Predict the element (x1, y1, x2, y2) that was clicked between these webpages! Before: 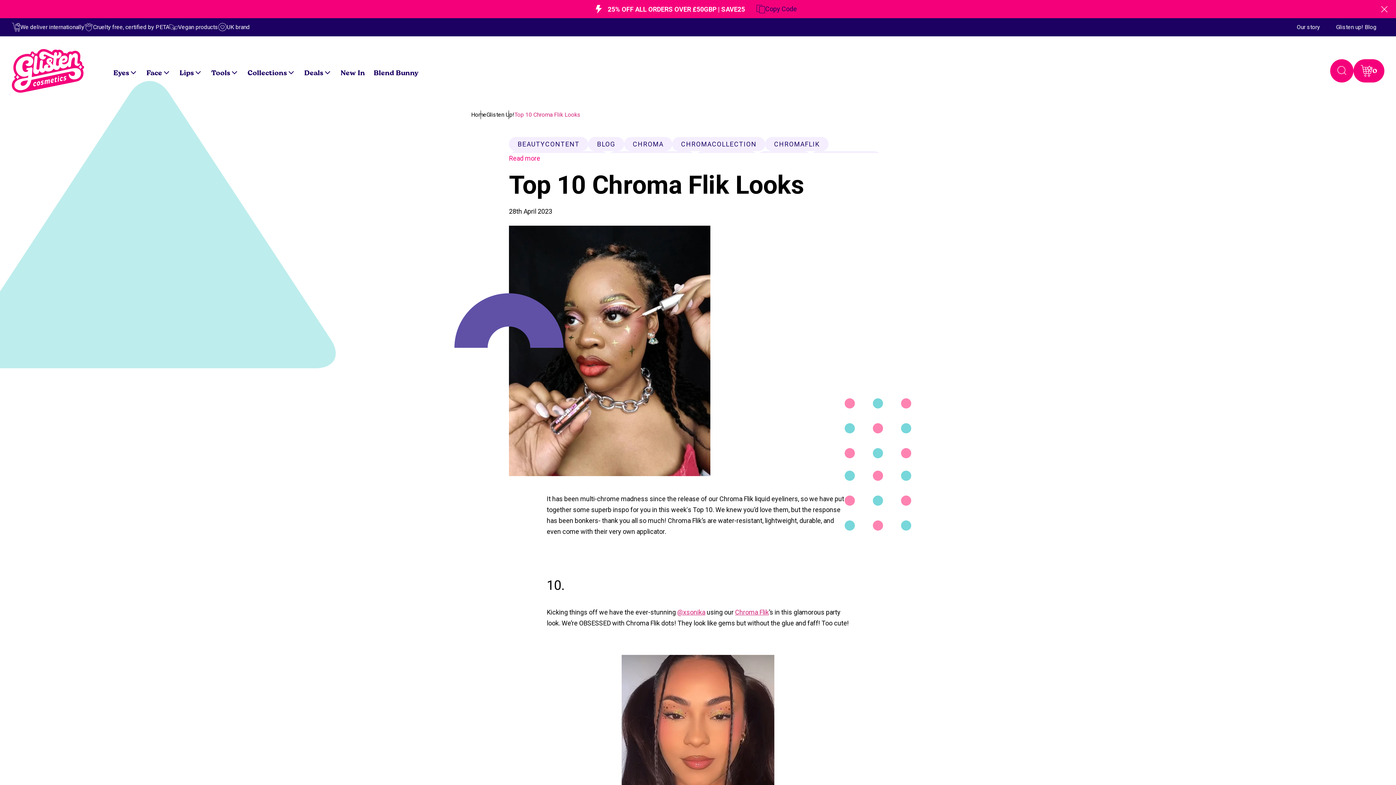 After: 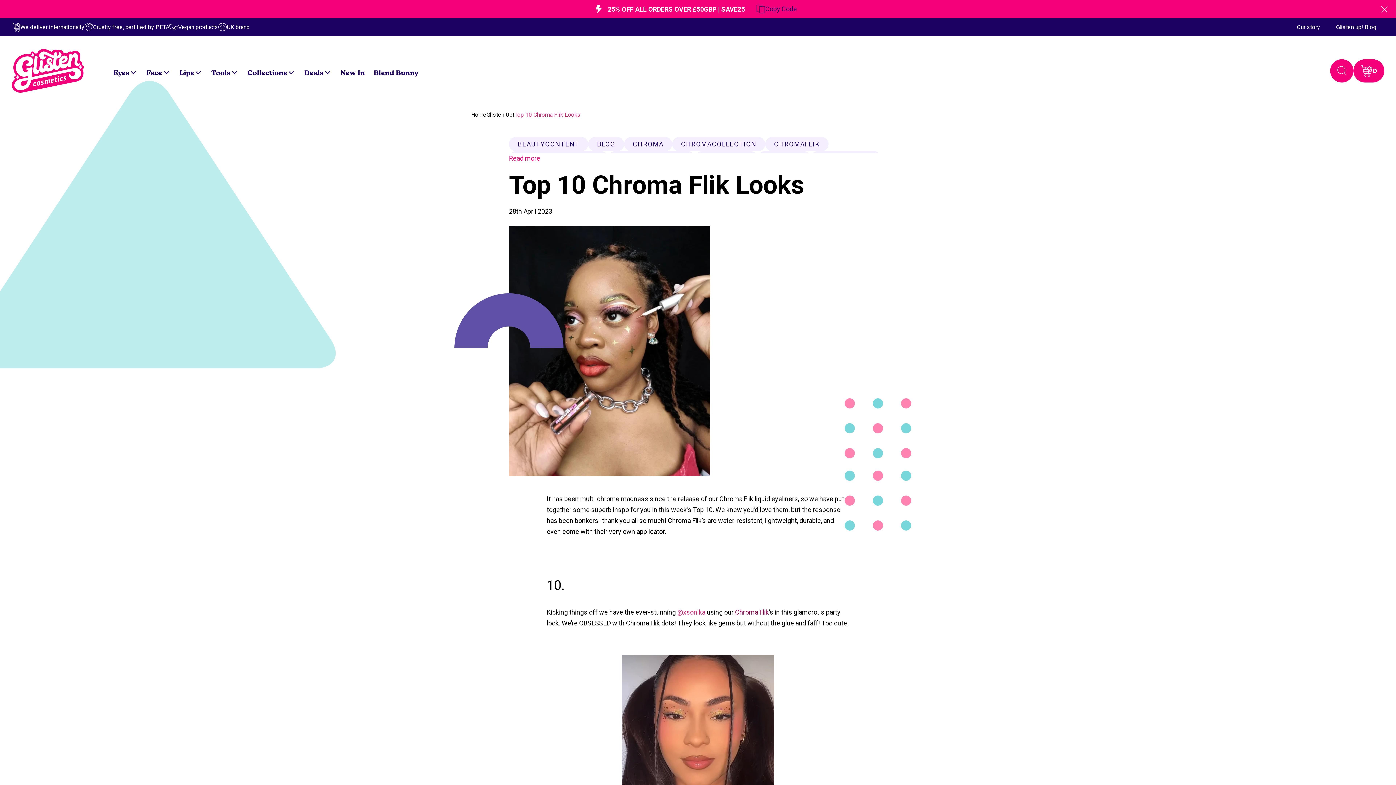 Action: label: Chroma Flik bbox: (735, 608, 769, 616)